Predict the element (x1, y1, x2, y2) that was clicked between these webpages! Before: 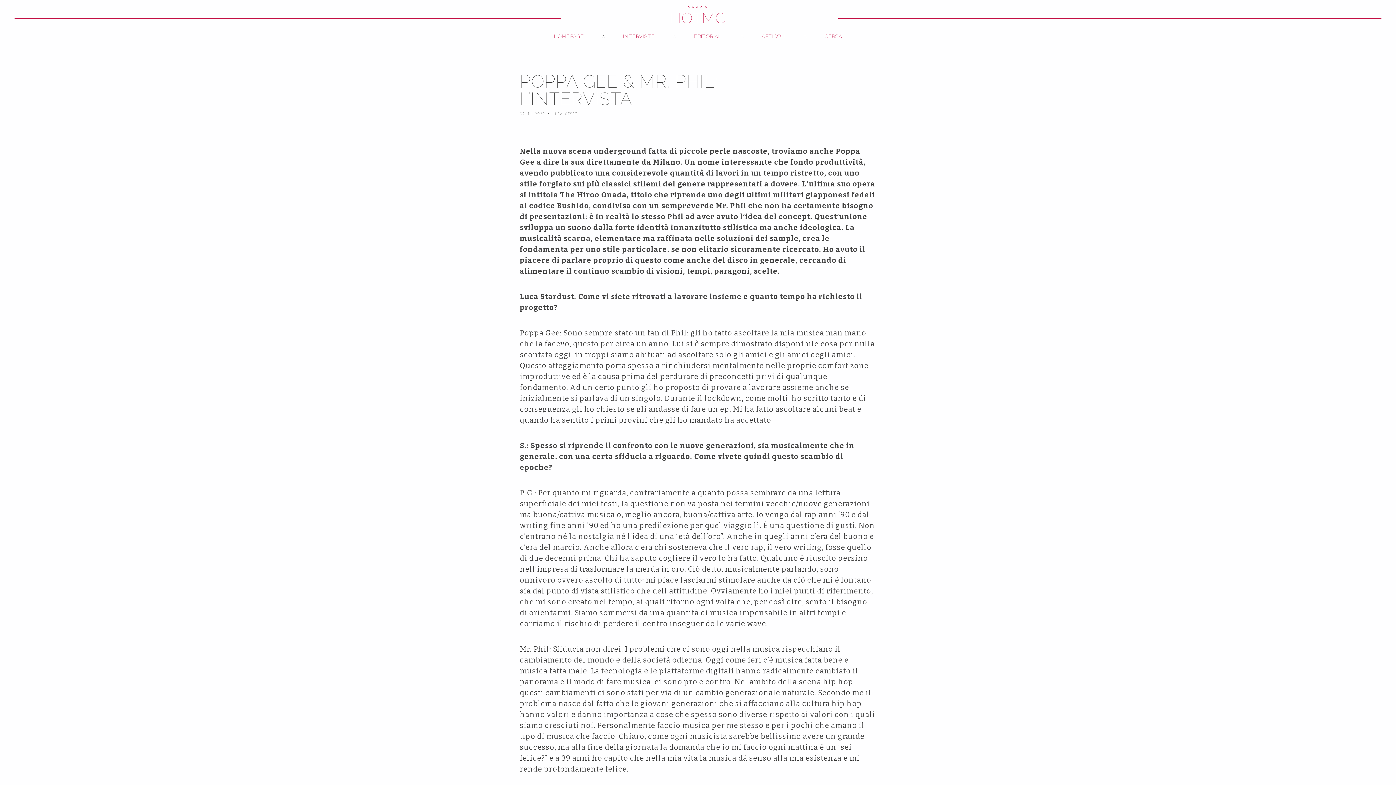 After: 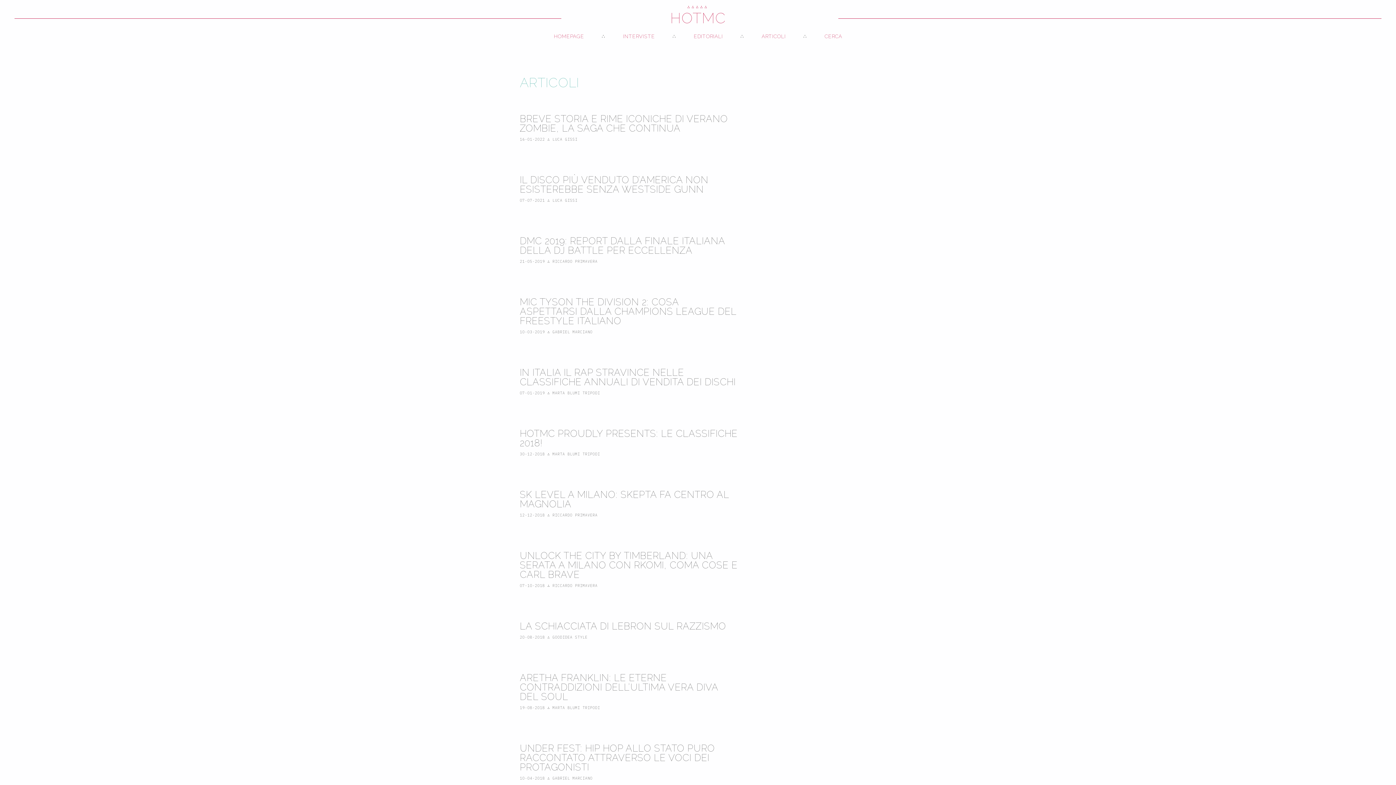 Action: label: ARTICOLI bbox: (761, 29, 785, 43)